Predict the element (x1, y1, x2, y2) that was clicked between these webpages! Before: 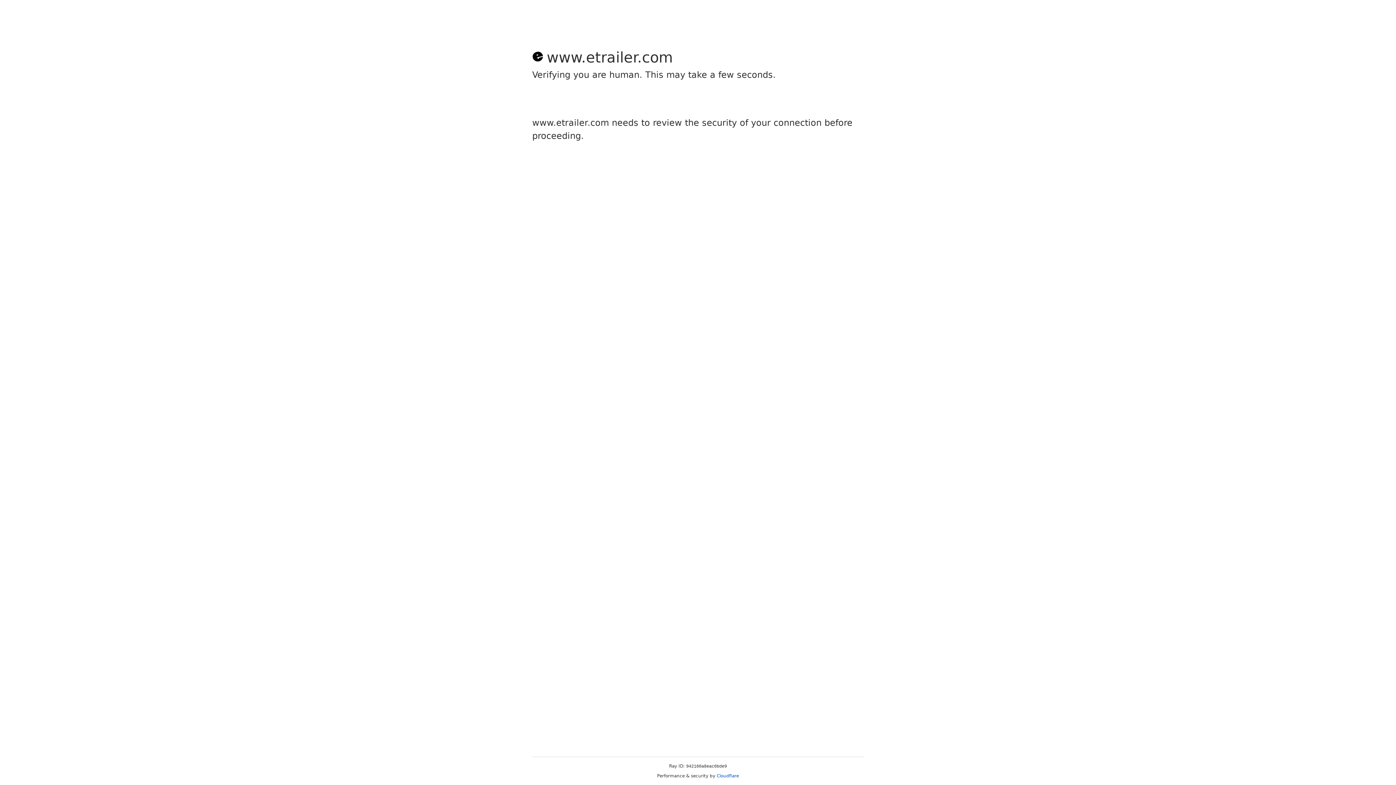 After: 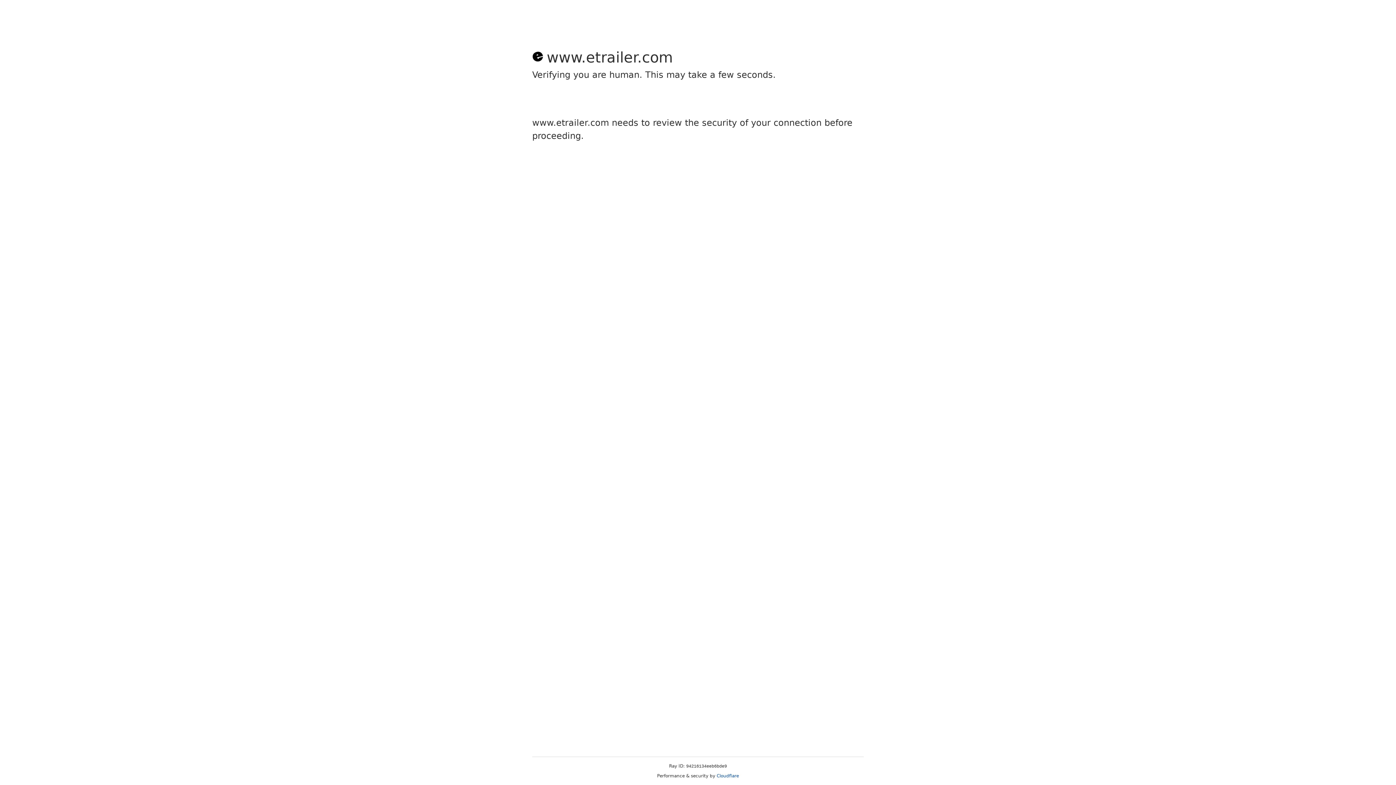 Action: label: Cloudflare bbox: (716, 773, 739, 778)